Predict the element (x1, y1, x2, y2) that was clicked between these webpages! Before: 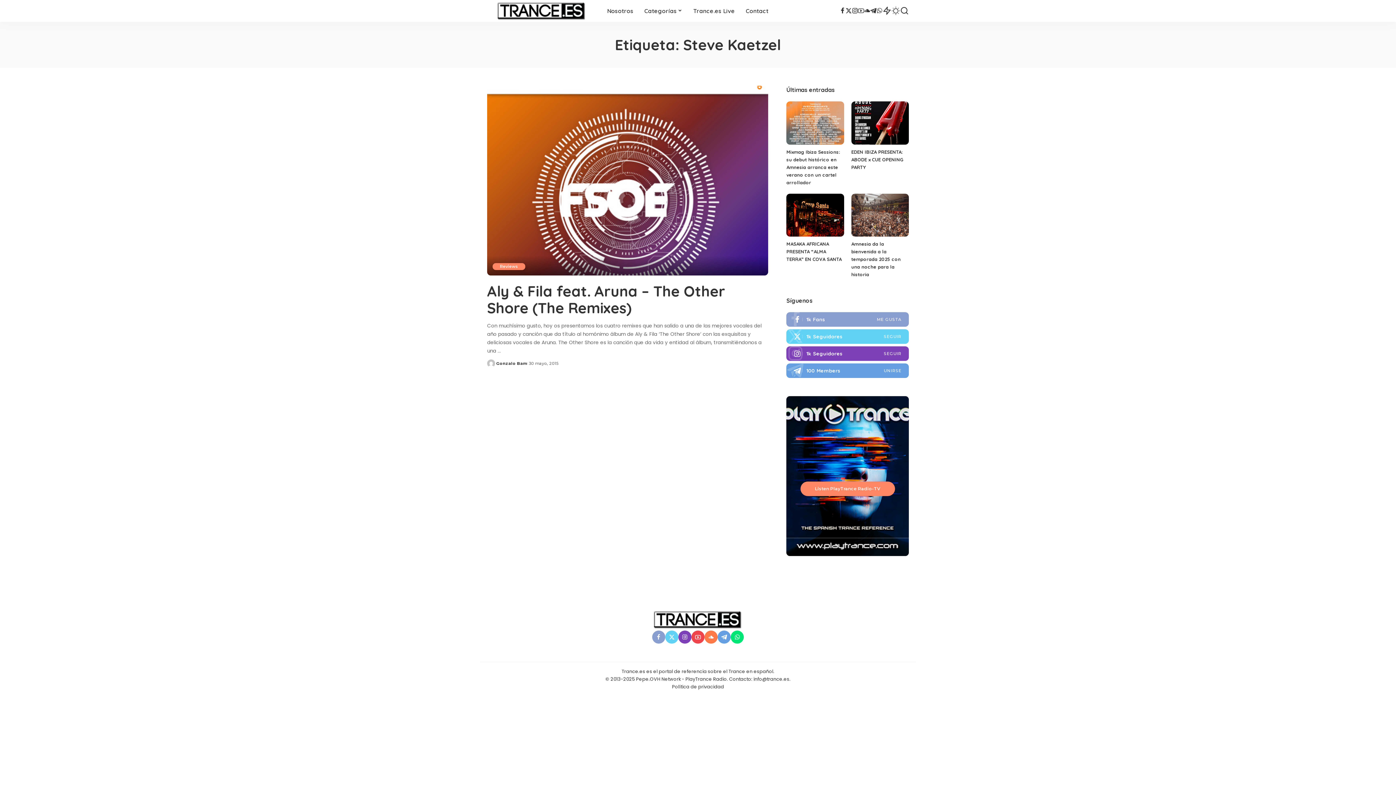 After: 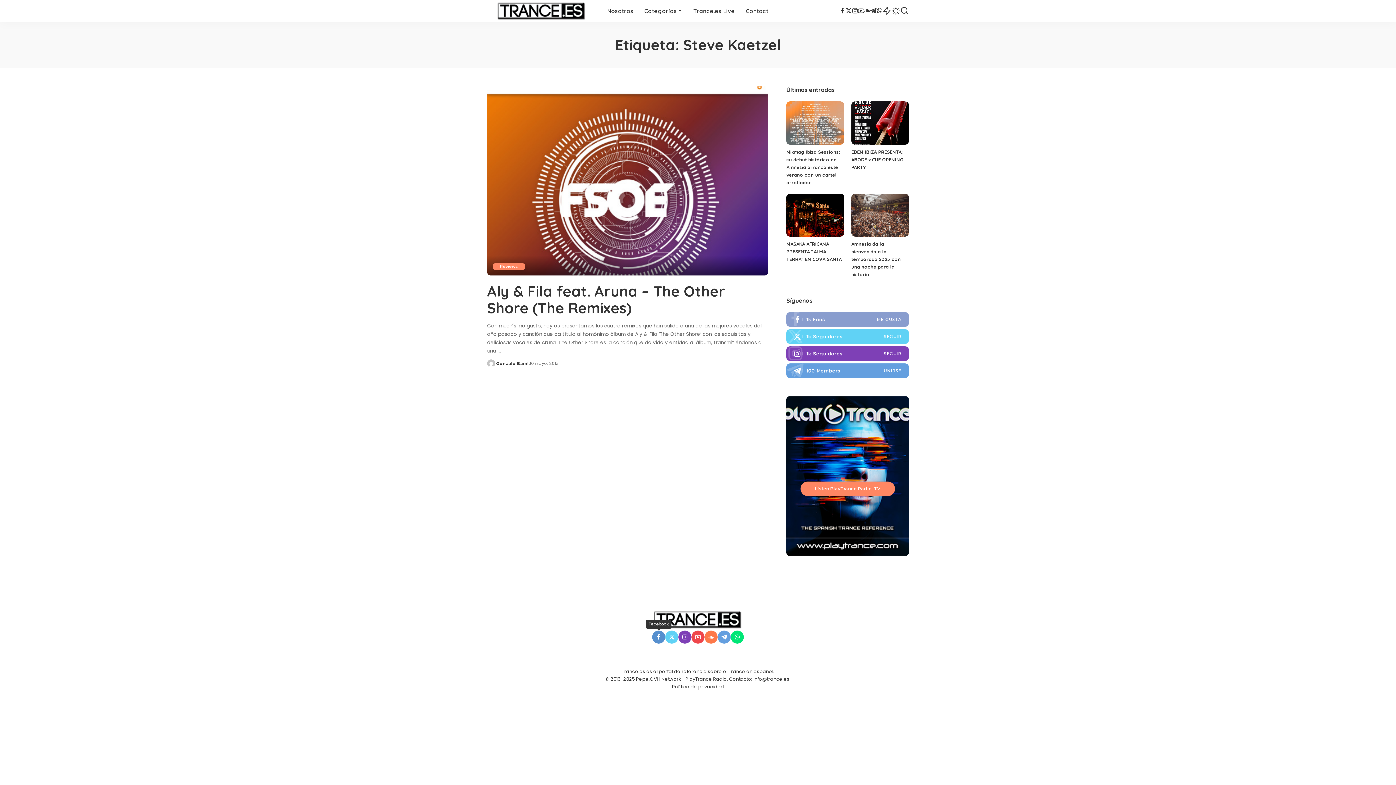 Action: label: Facebook bbox: (652, 631, 665, 644)